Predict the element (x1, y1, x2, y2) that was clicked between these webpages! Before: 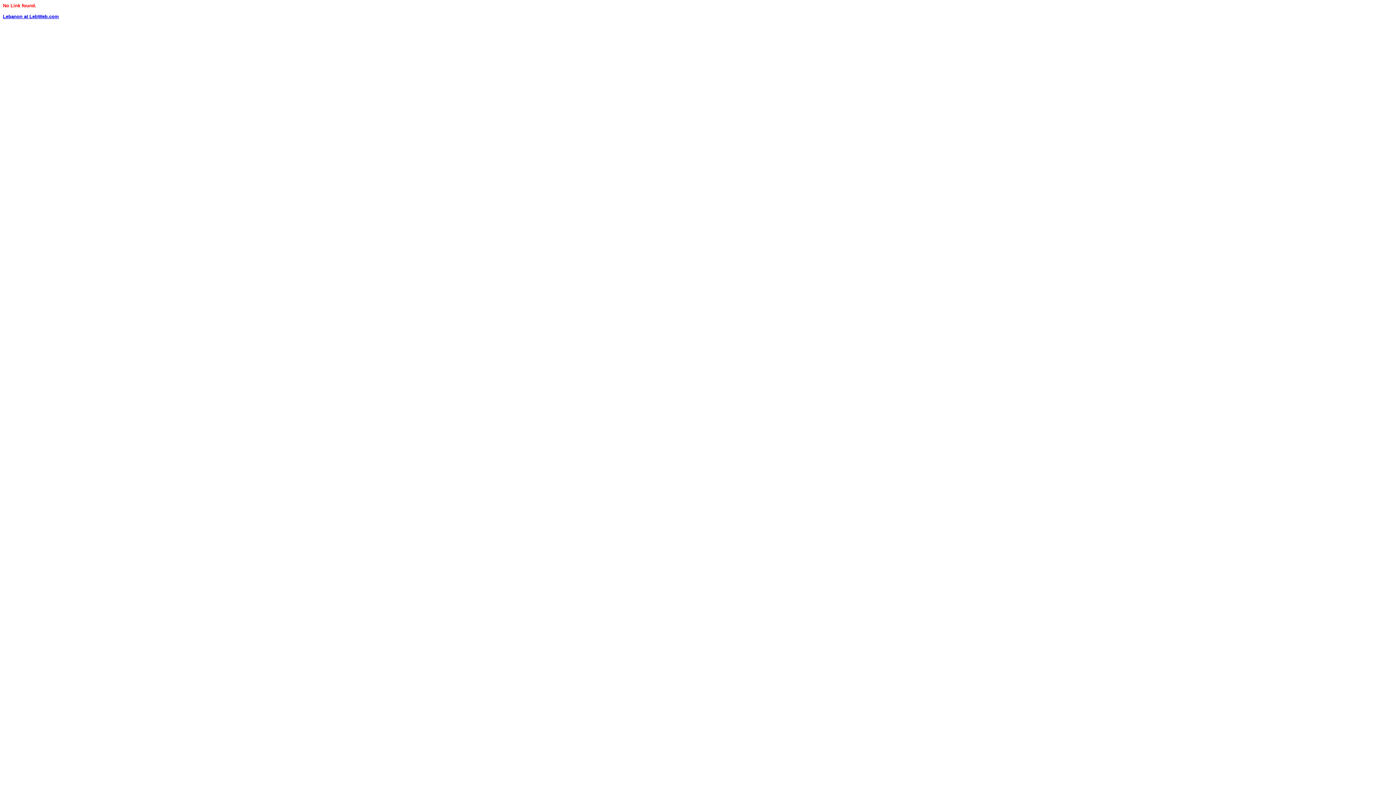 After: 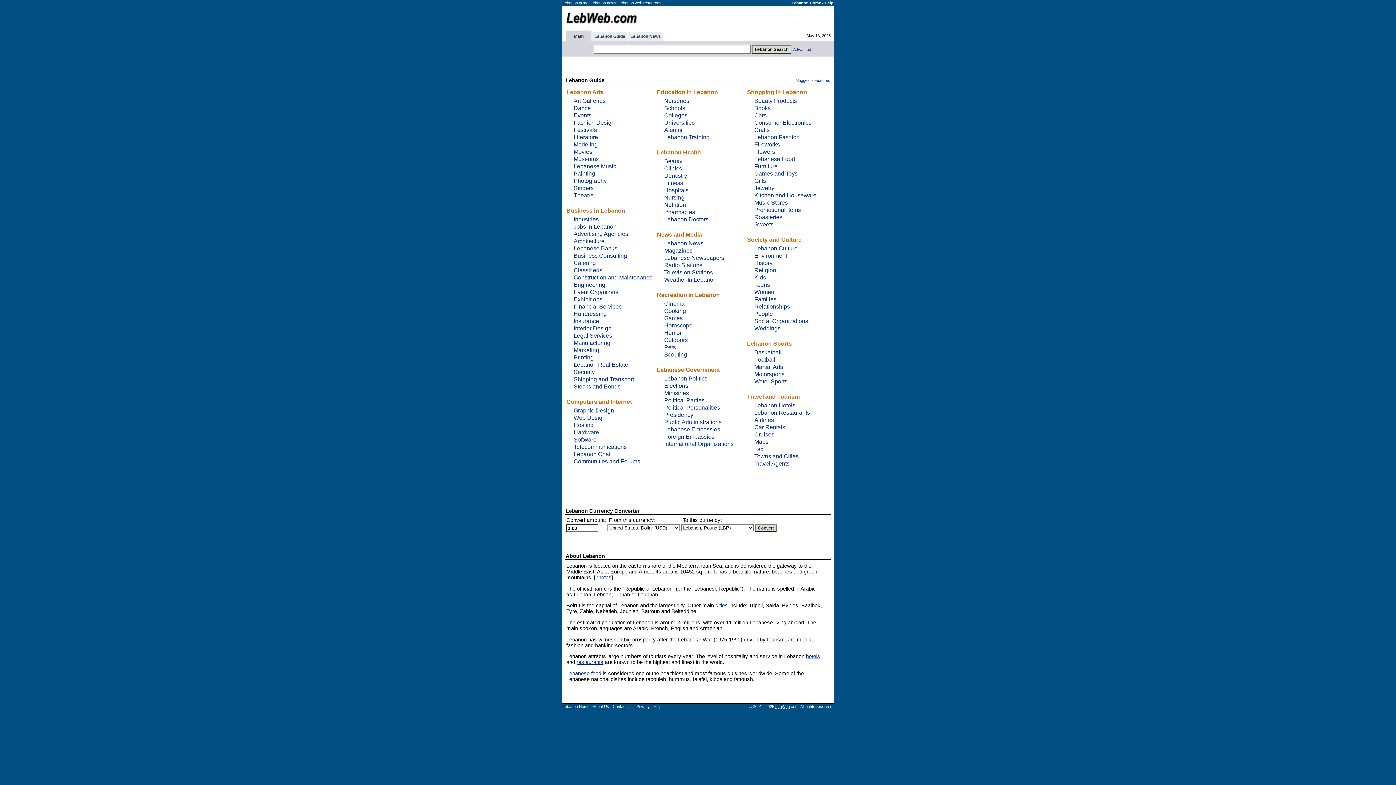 Action: bbox: (2, 13, 58, 19) label: Lebanon at LebWeb.com